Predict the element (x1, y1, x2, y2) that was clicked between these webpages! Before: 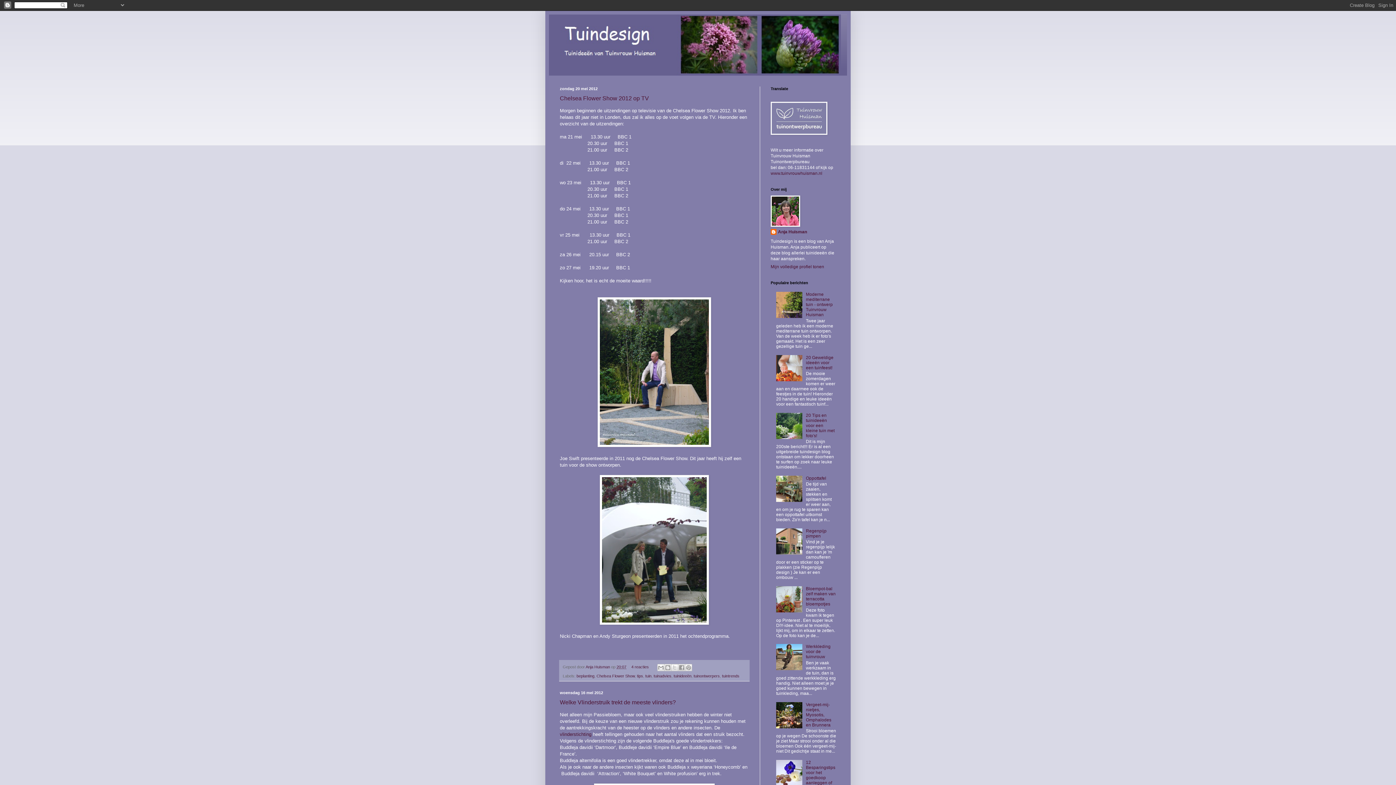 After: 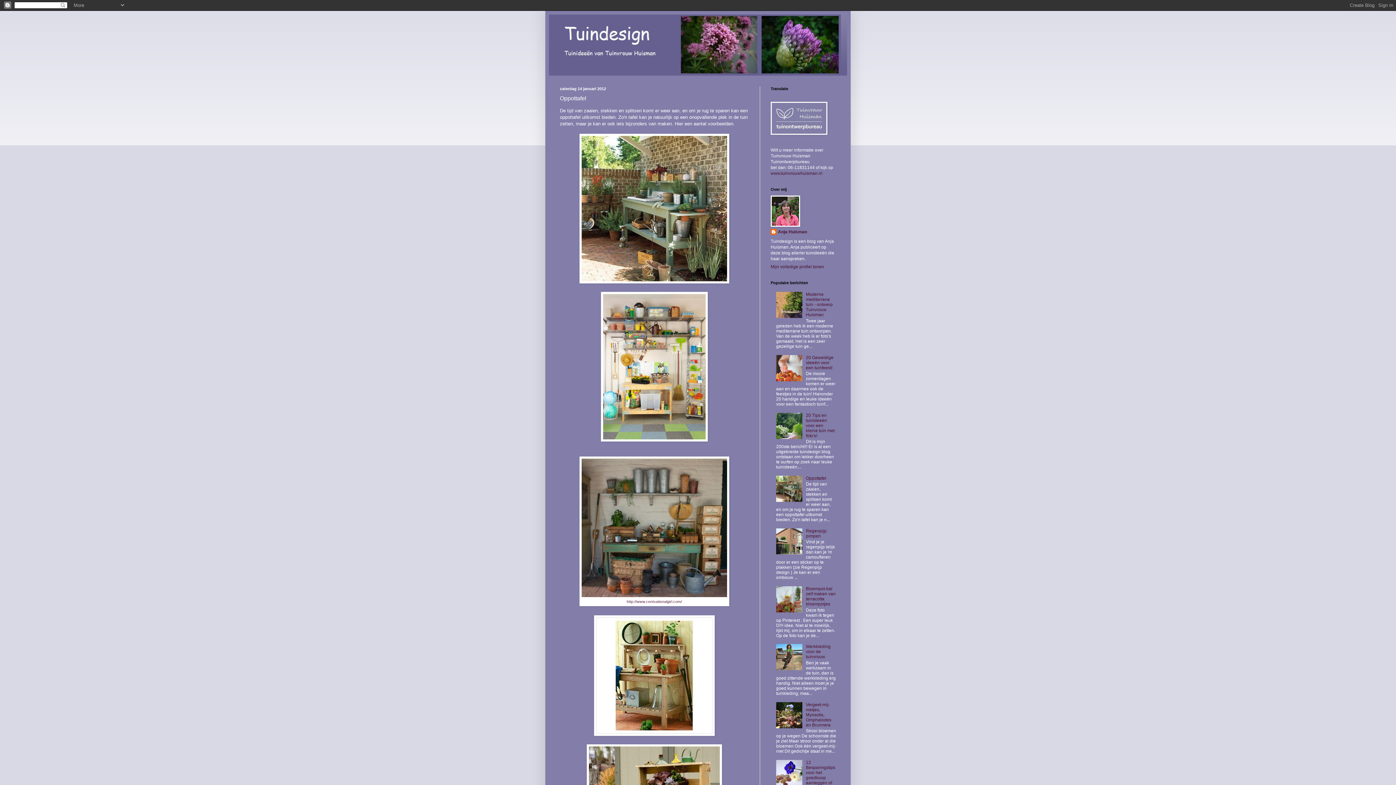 Action: bbox: (806, 475, 826, 481) label: Oppottafel